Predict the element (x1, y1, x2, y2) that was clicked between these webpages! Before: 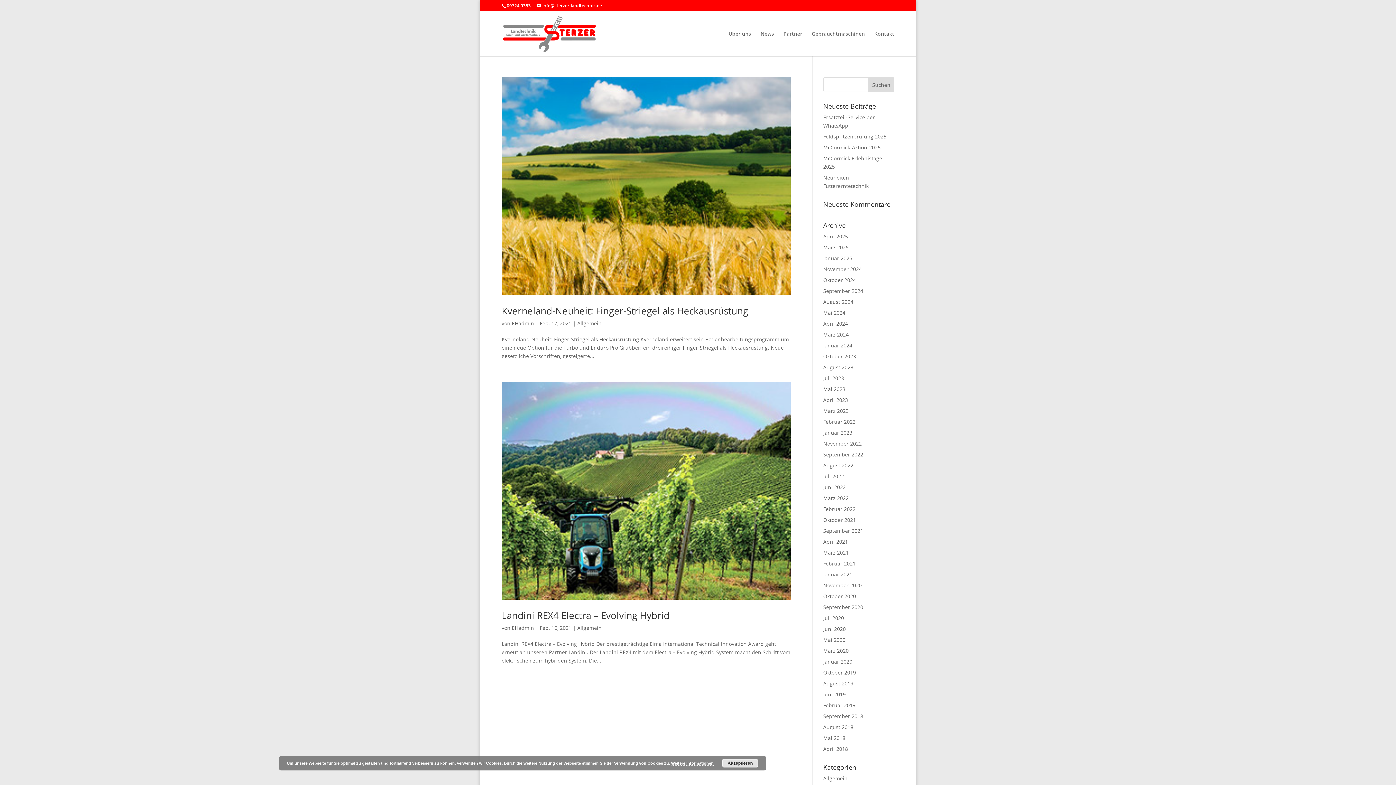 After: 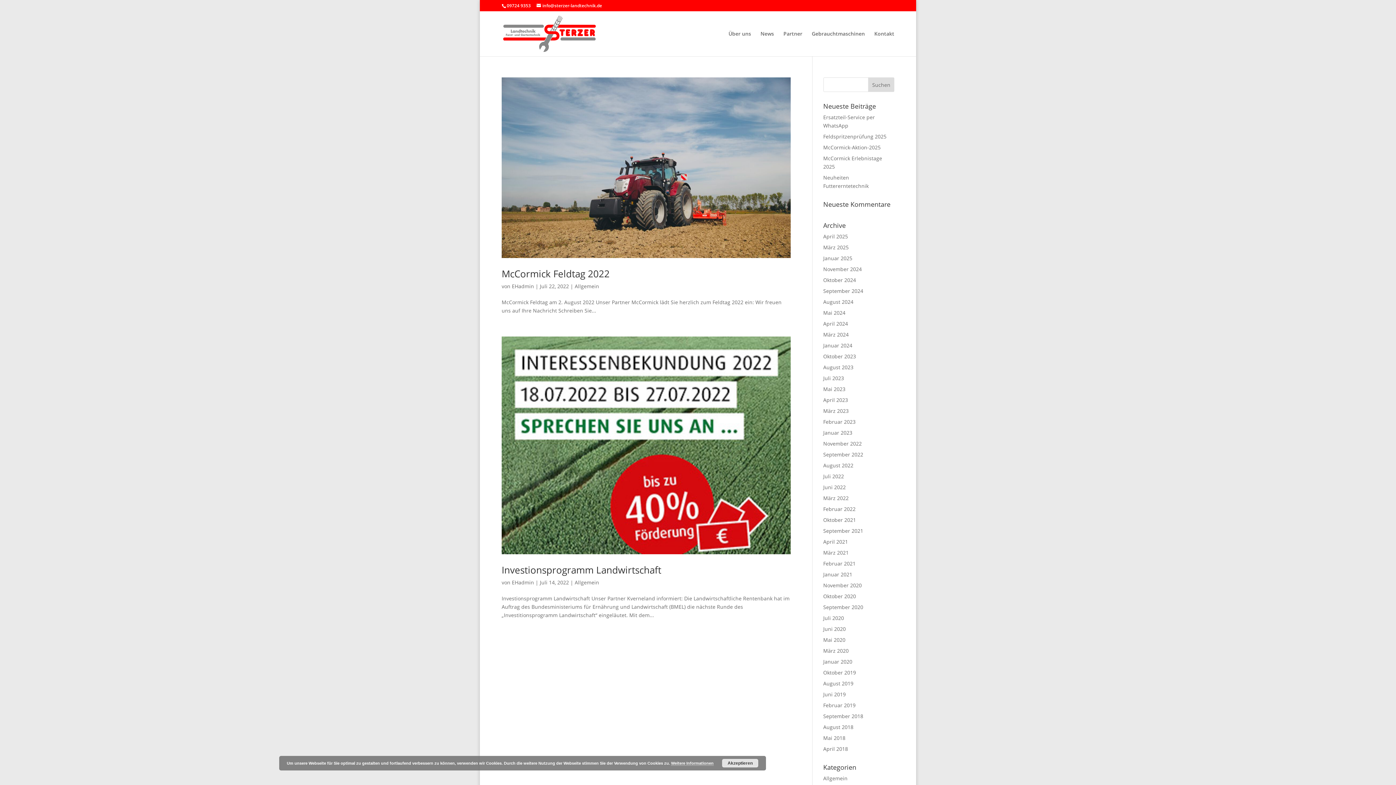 Action: bbox: (823, 473, 844, 480) label: Juli 2022